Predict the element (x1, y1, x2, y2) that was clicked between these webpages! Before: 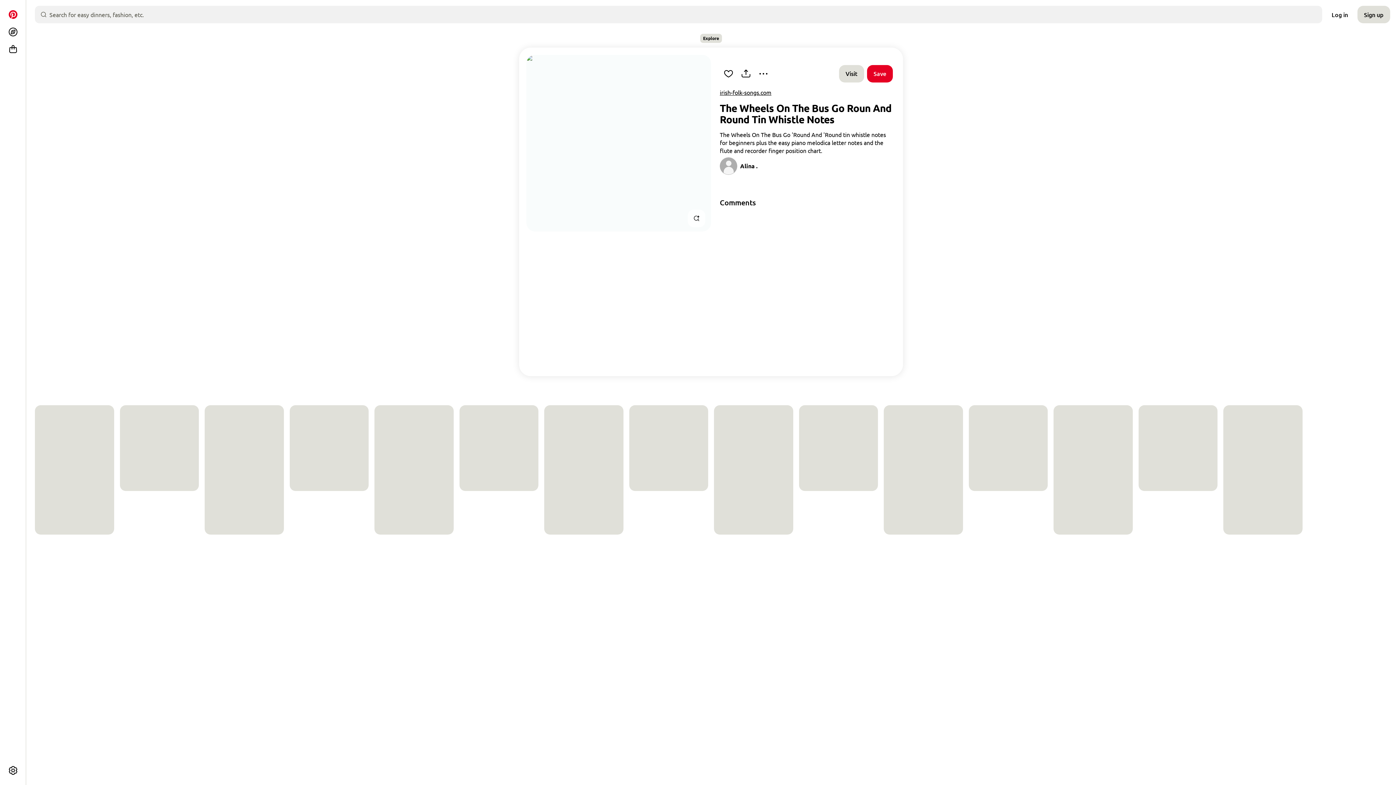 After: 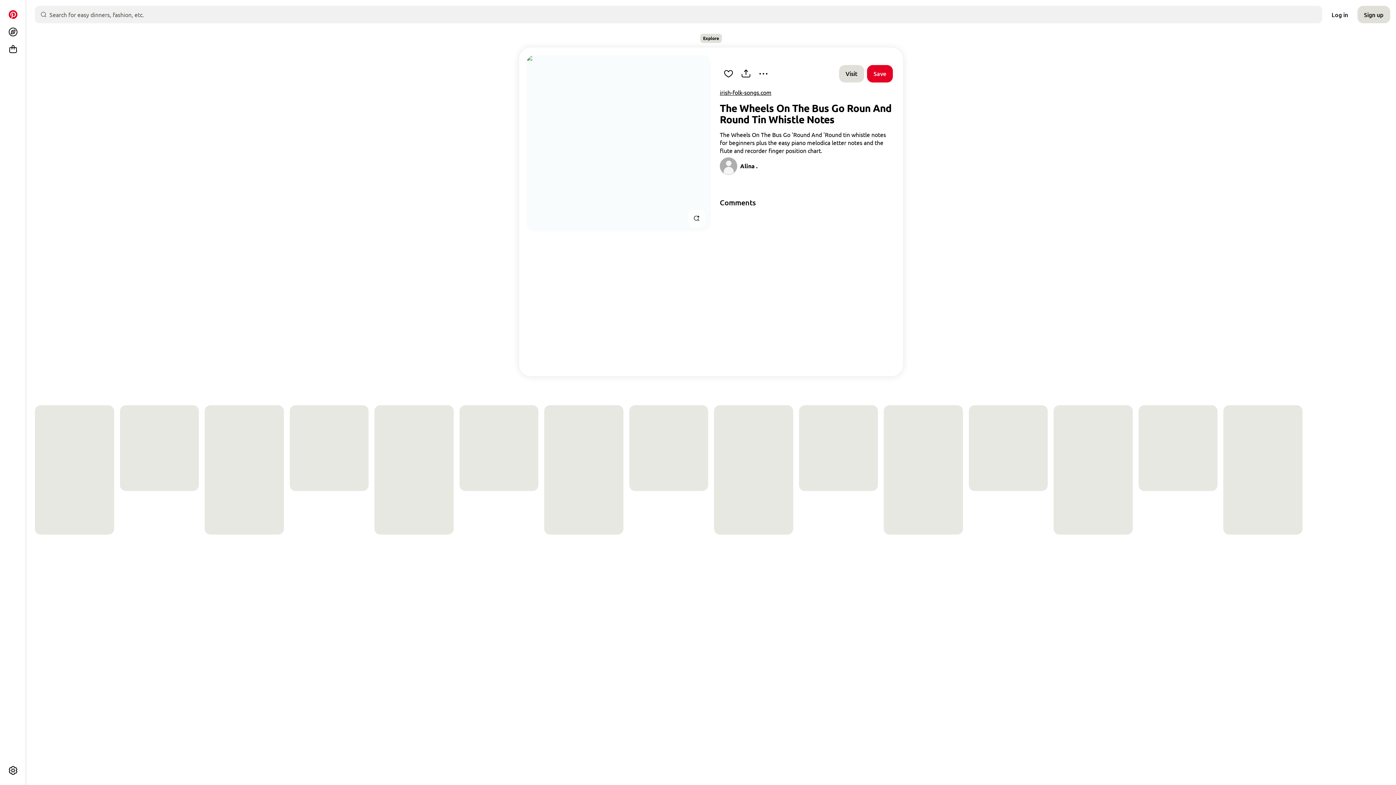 Action: bbox: (688, 209, 705, 227) label: Explore